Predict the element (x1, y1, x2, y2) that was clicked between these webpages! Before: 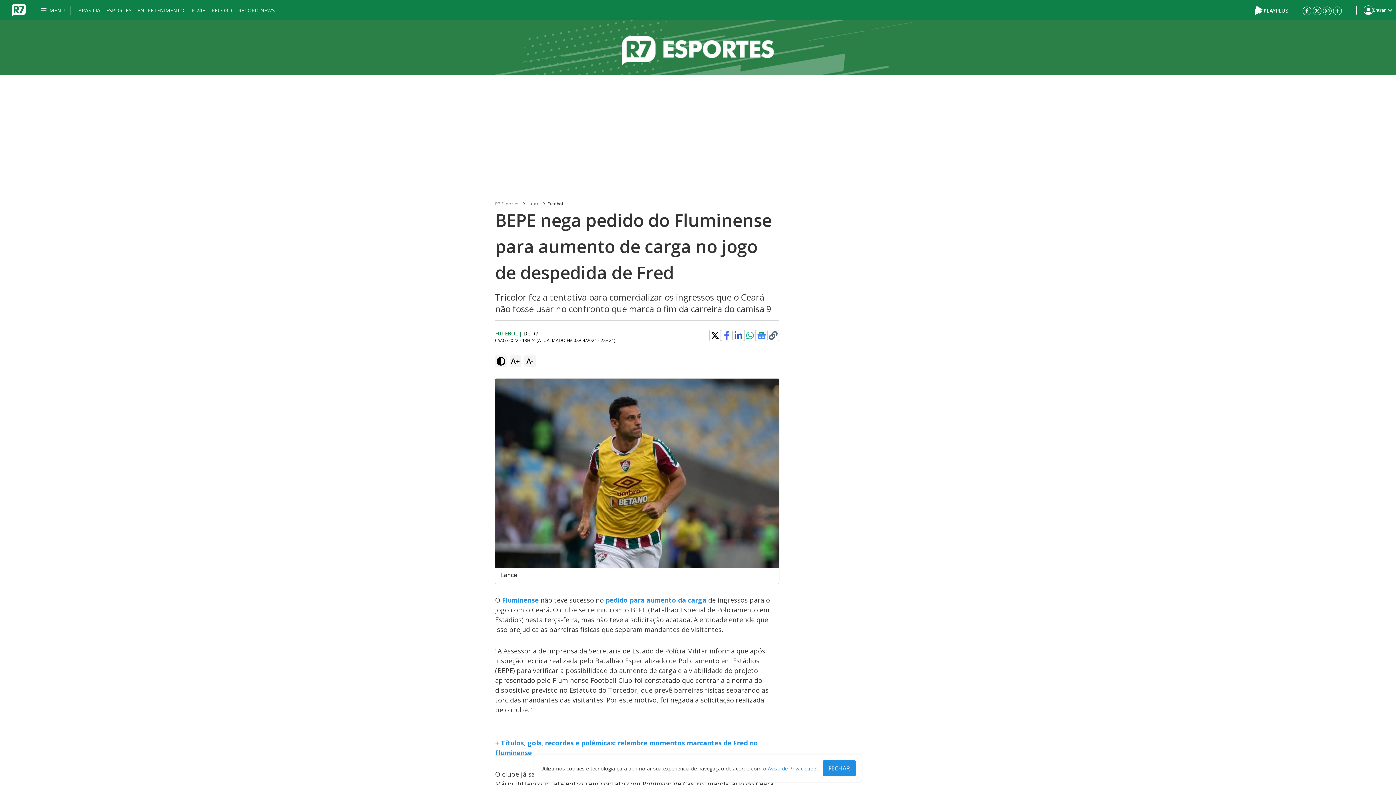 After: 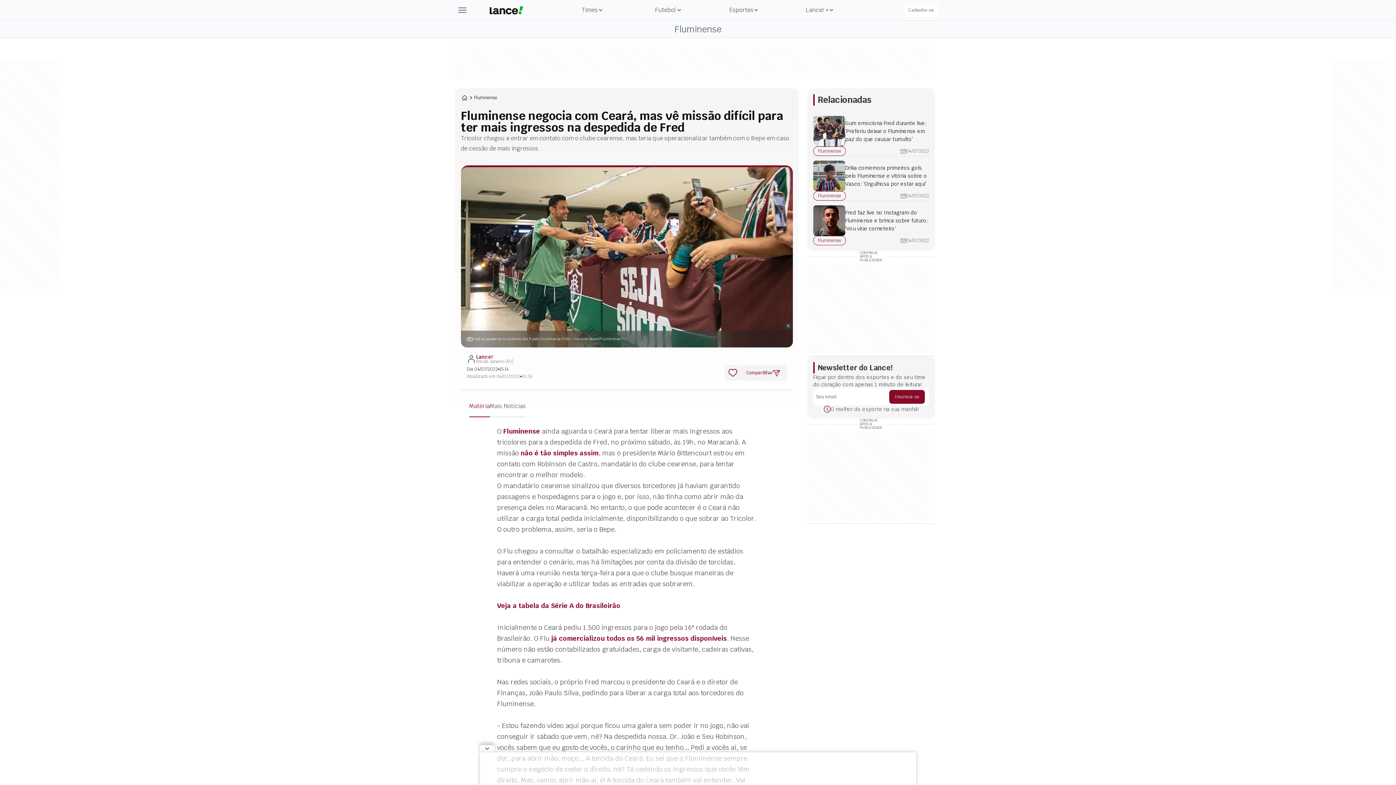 Action: bbox: (605, 596, 706, 604) label: pedido para aumento da carga